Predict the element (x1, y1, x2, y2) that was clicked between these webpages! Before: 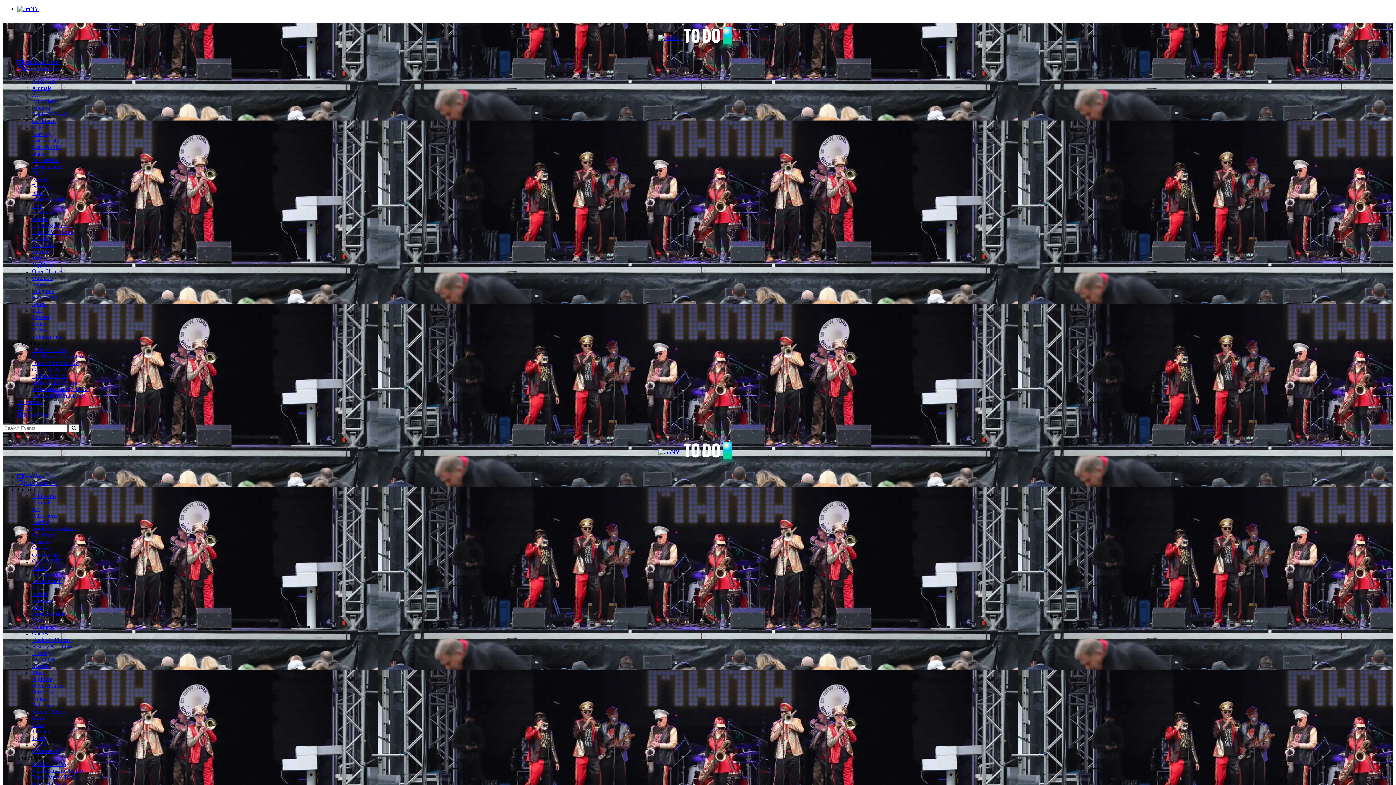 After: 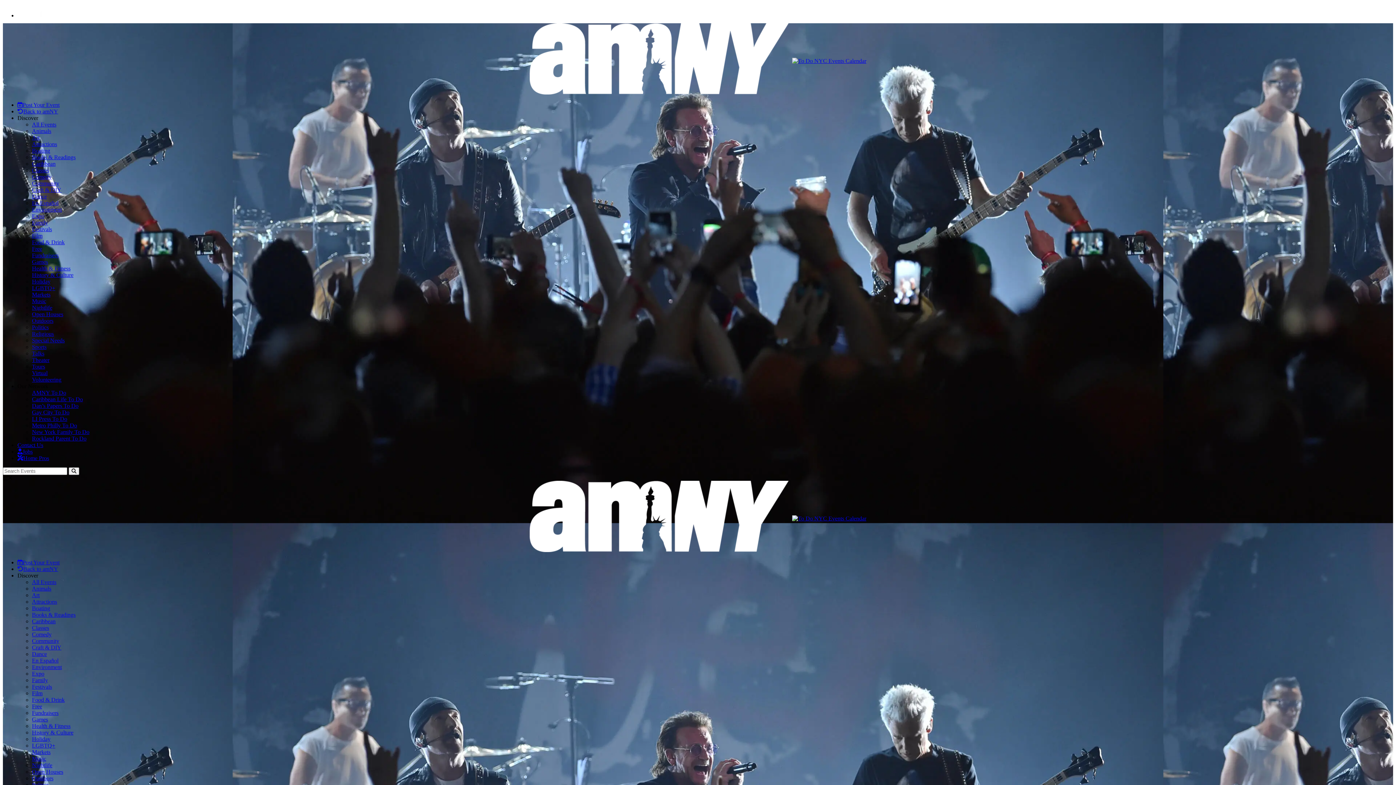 Action: bbox: (32, 98, 57, 104) label: Attractions